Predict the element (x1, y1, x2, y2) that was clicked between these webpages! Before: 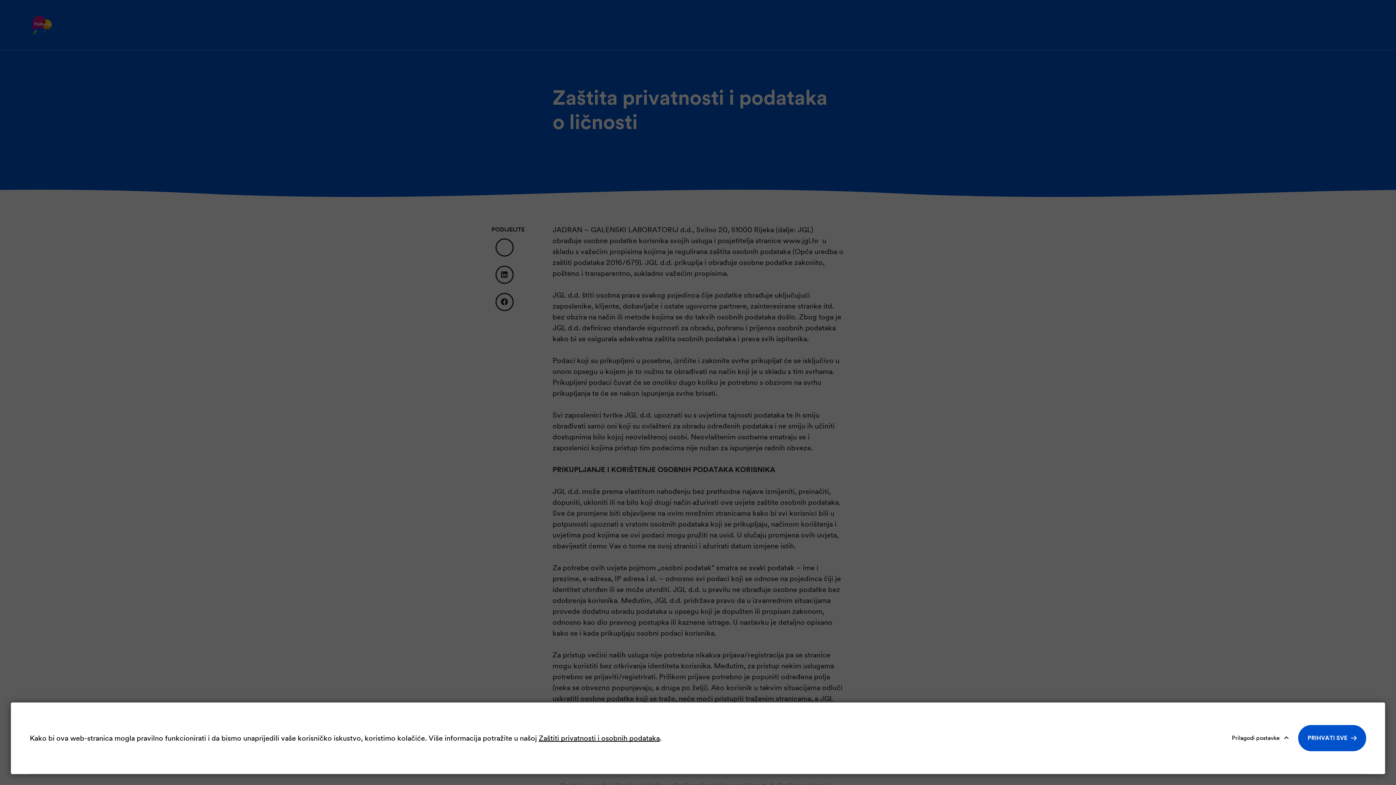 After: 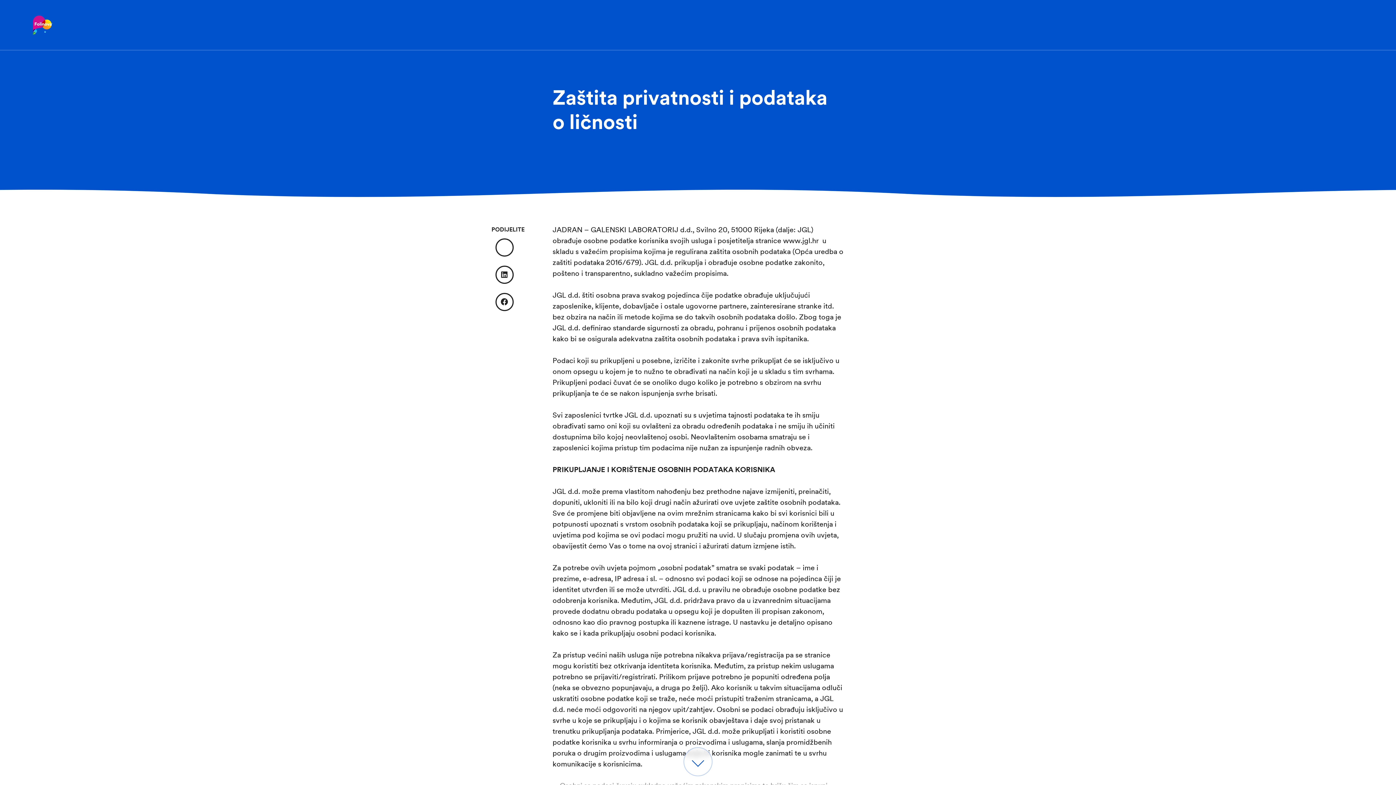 Action: bbox: (1298, 725, 1366, 751) label: PRIHVATI SVE